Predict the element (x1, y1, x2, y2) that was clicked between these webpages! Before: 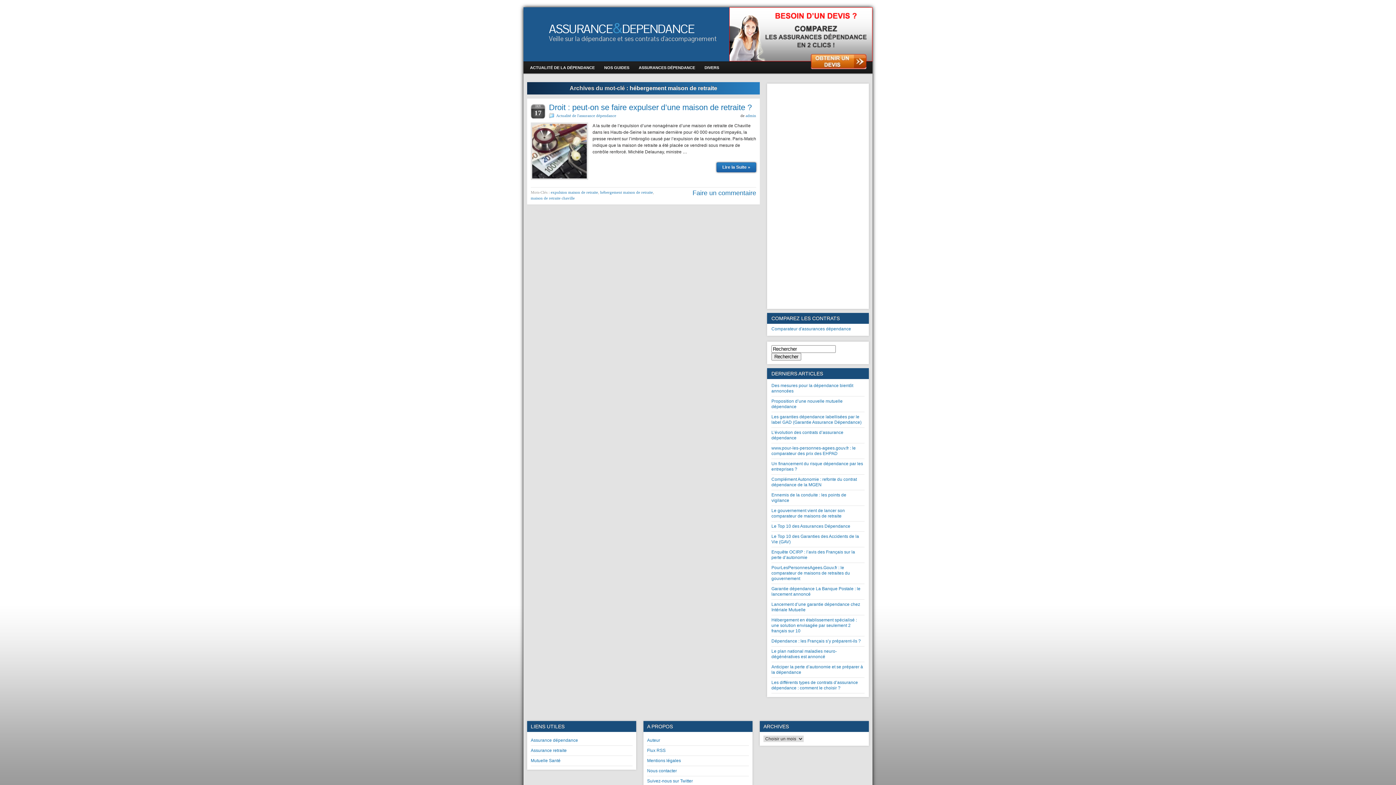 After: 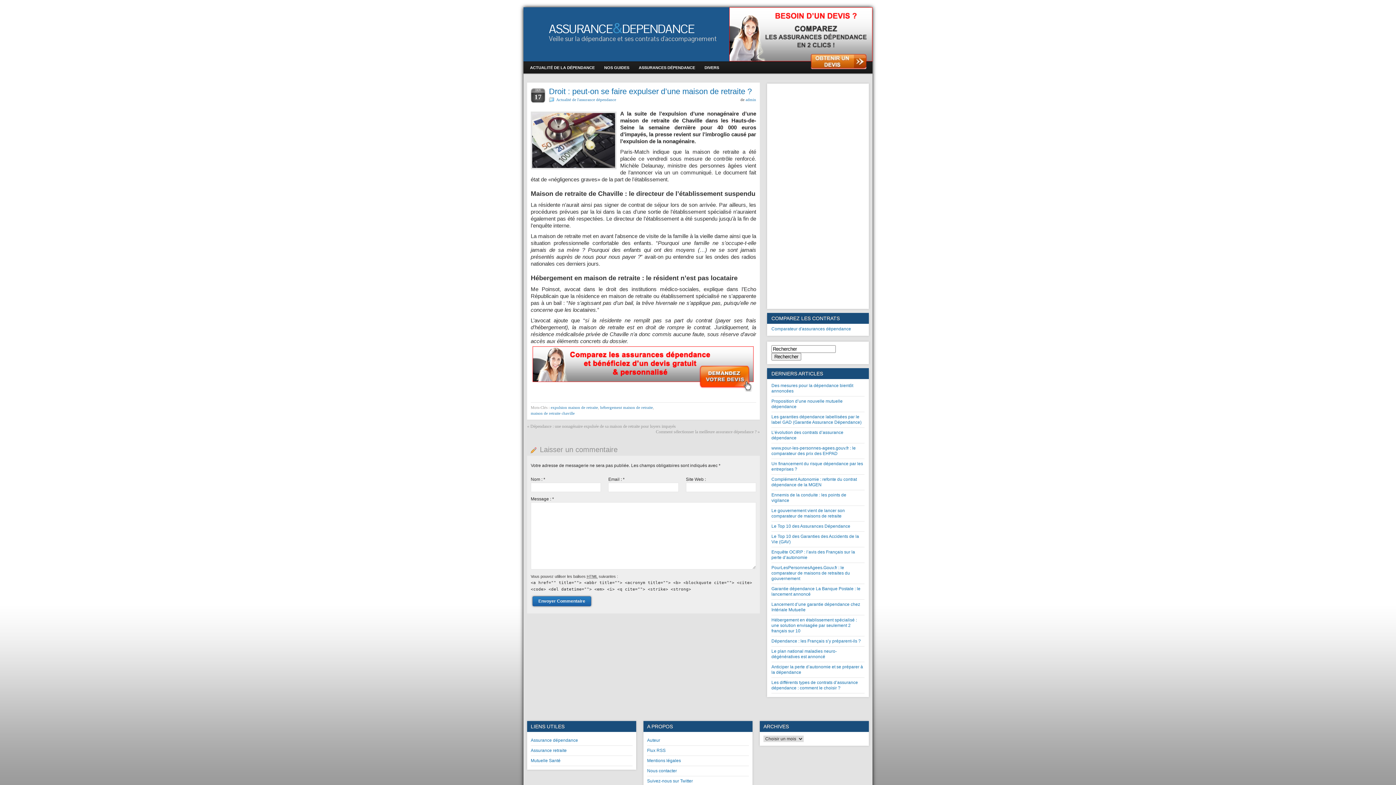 Action: label: Lire la Suite » bbox: (716, 162, 756, 172)